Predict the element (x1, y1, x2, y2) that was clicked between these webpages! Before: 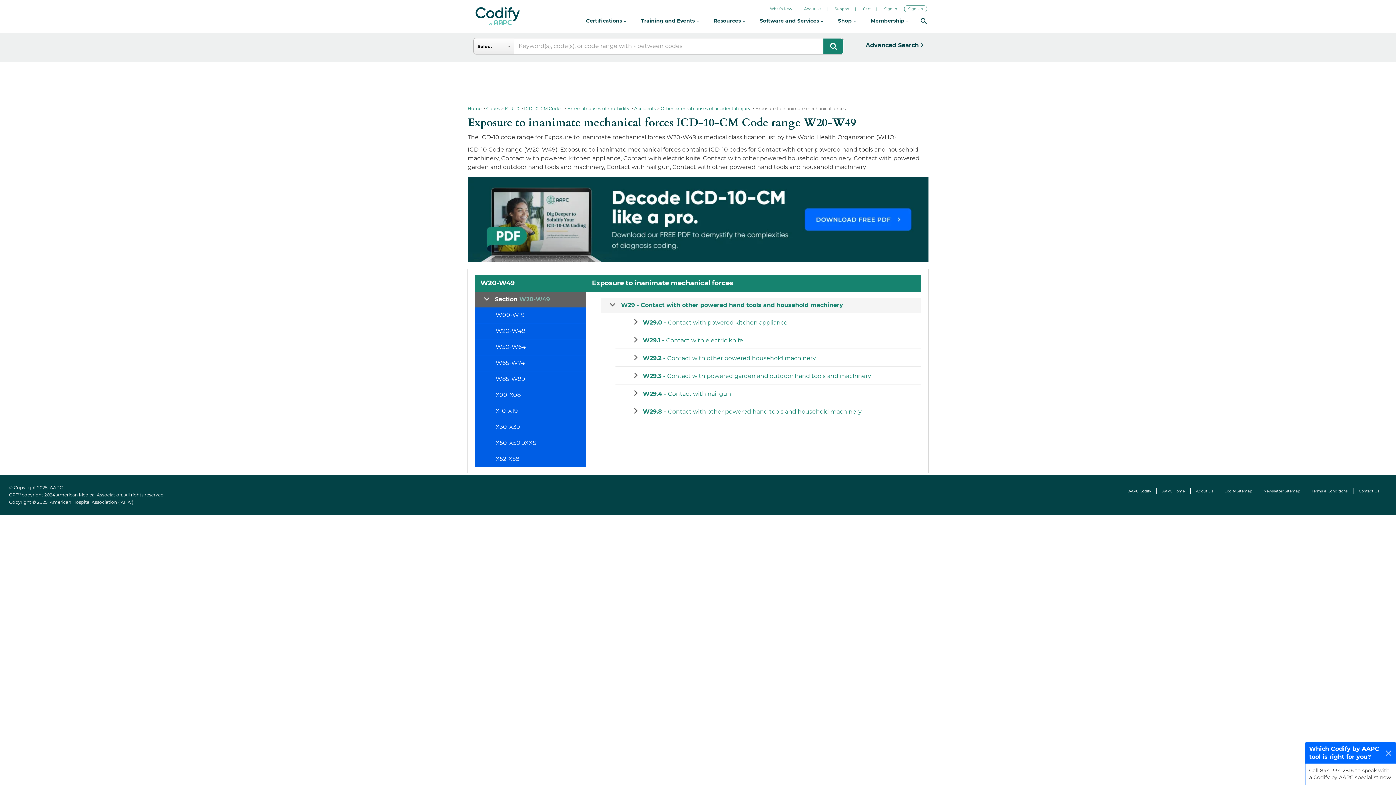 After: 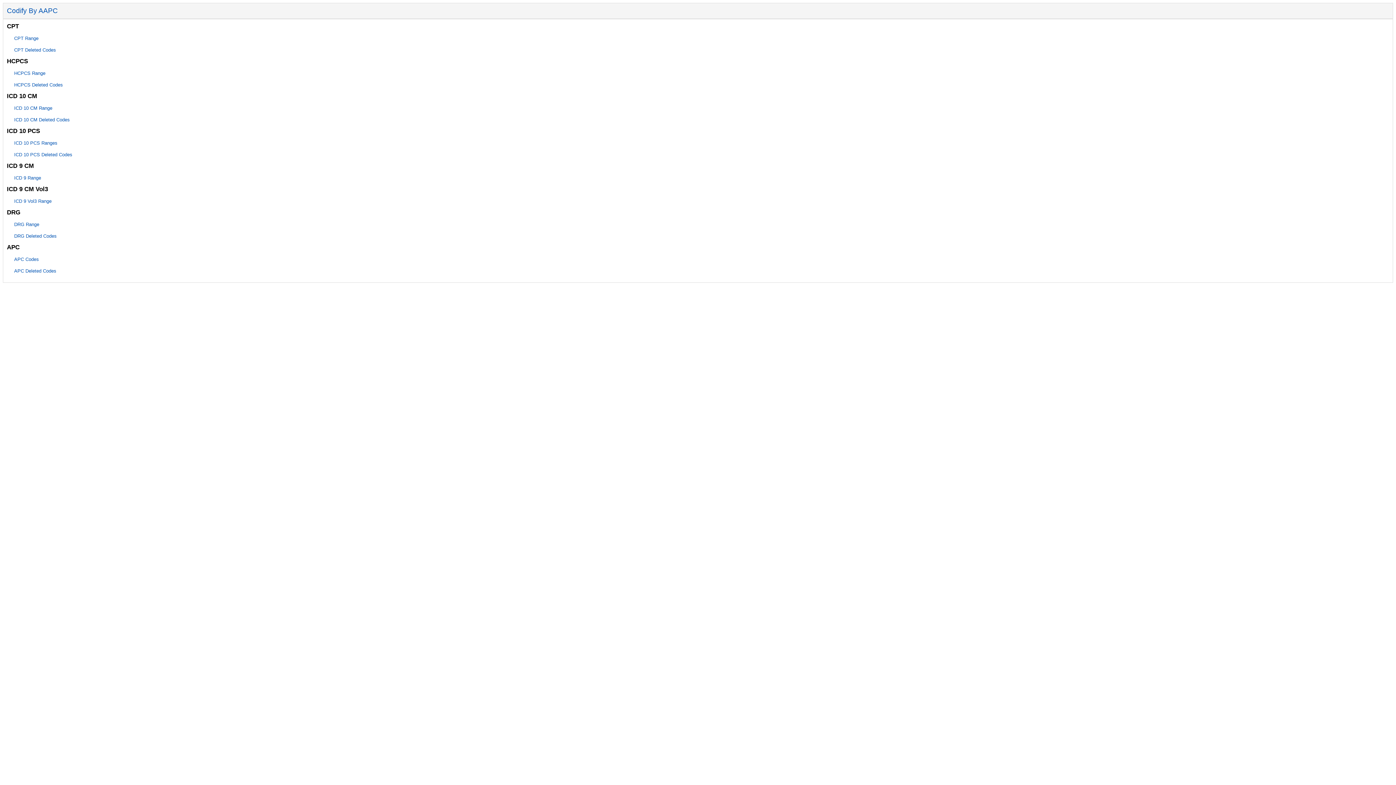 Action: bbox: (1224, 489, 1252, 493) label: Codify Sitemap